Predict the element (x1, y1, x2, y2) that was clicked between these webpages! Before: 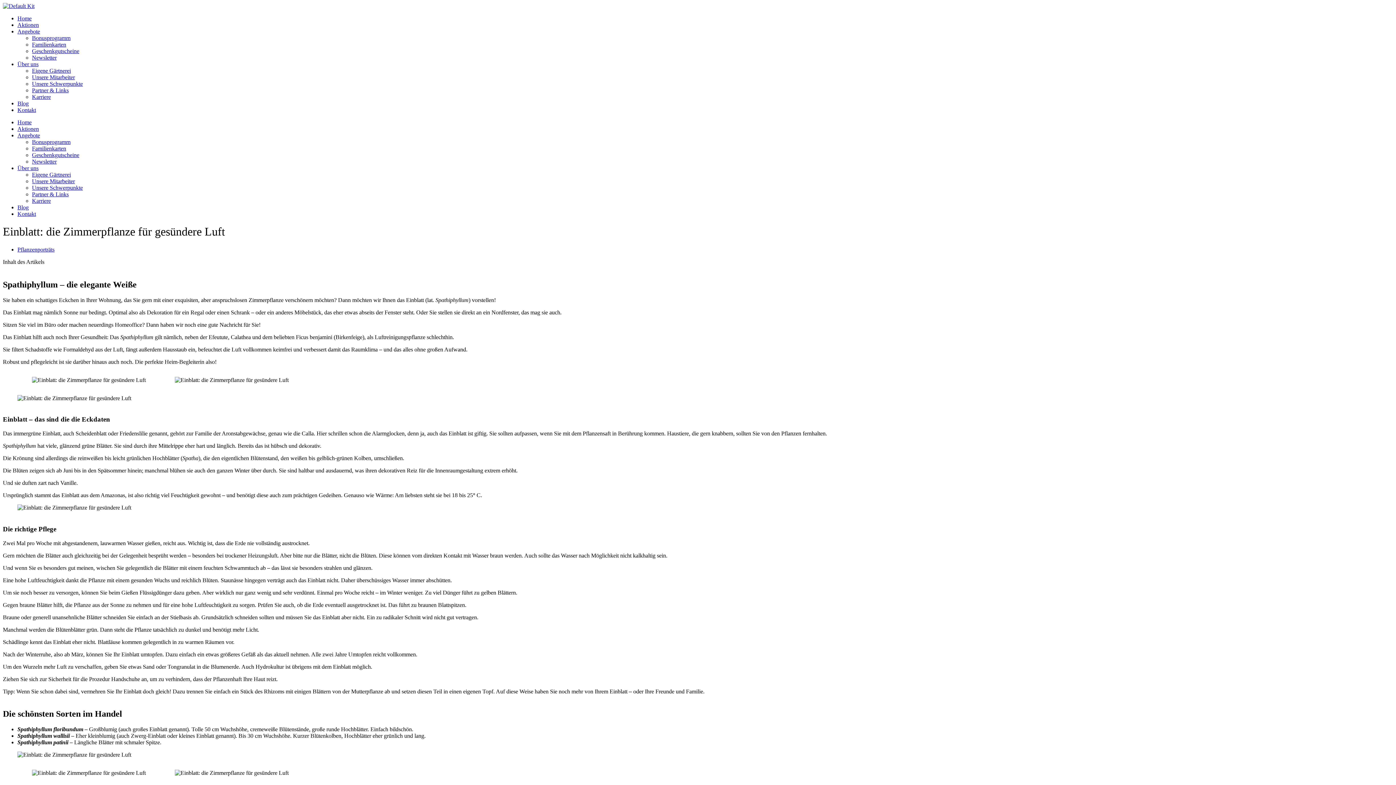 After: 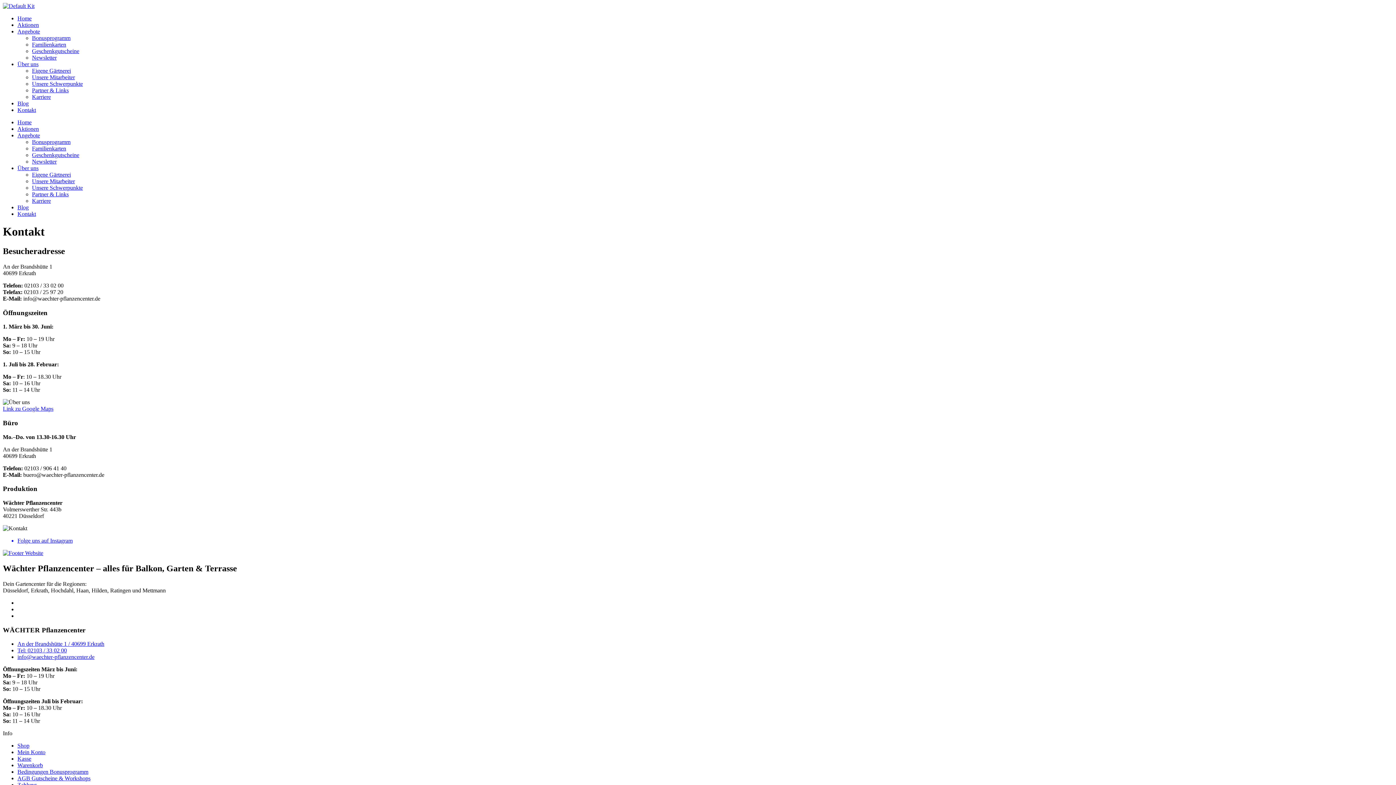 Action: label: Kontakt bbox: (17, 106, 36, 113)